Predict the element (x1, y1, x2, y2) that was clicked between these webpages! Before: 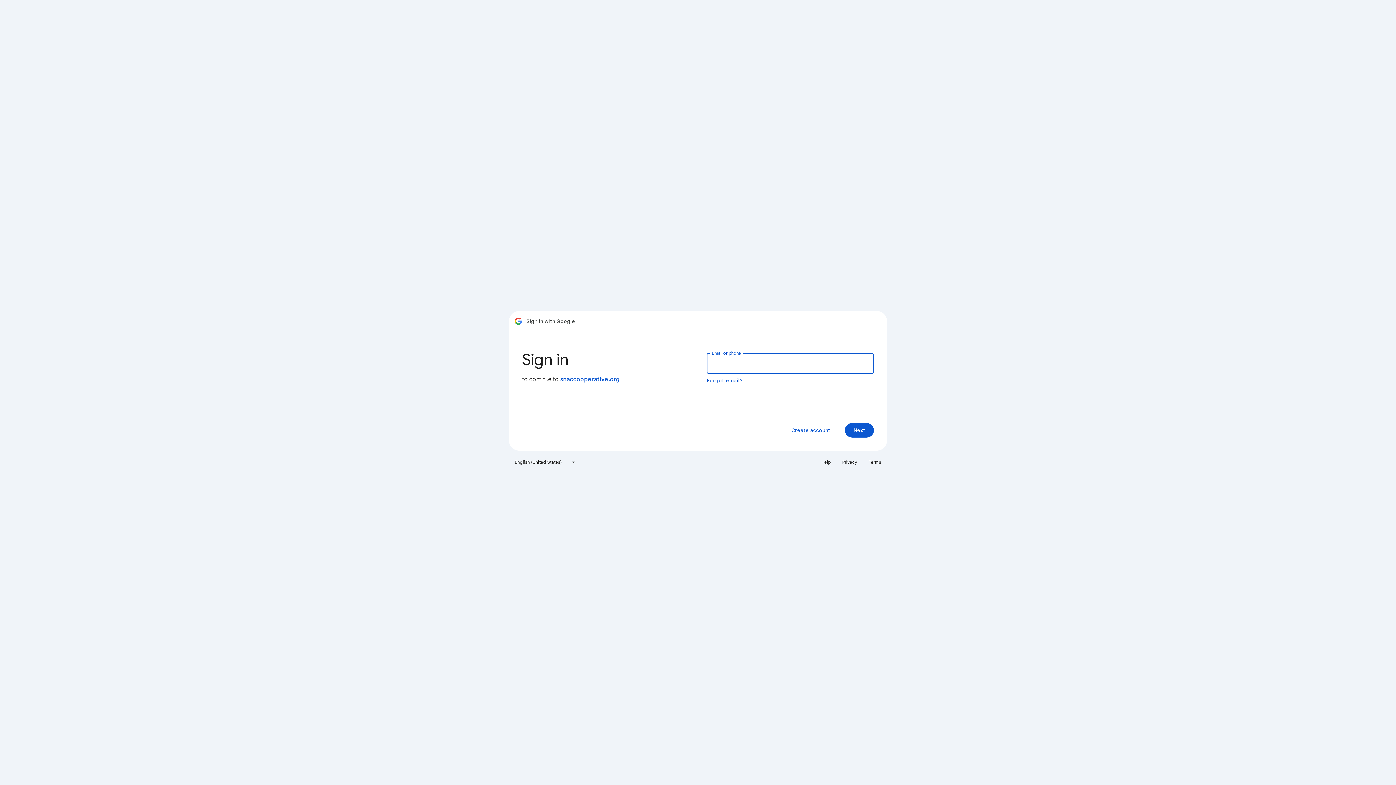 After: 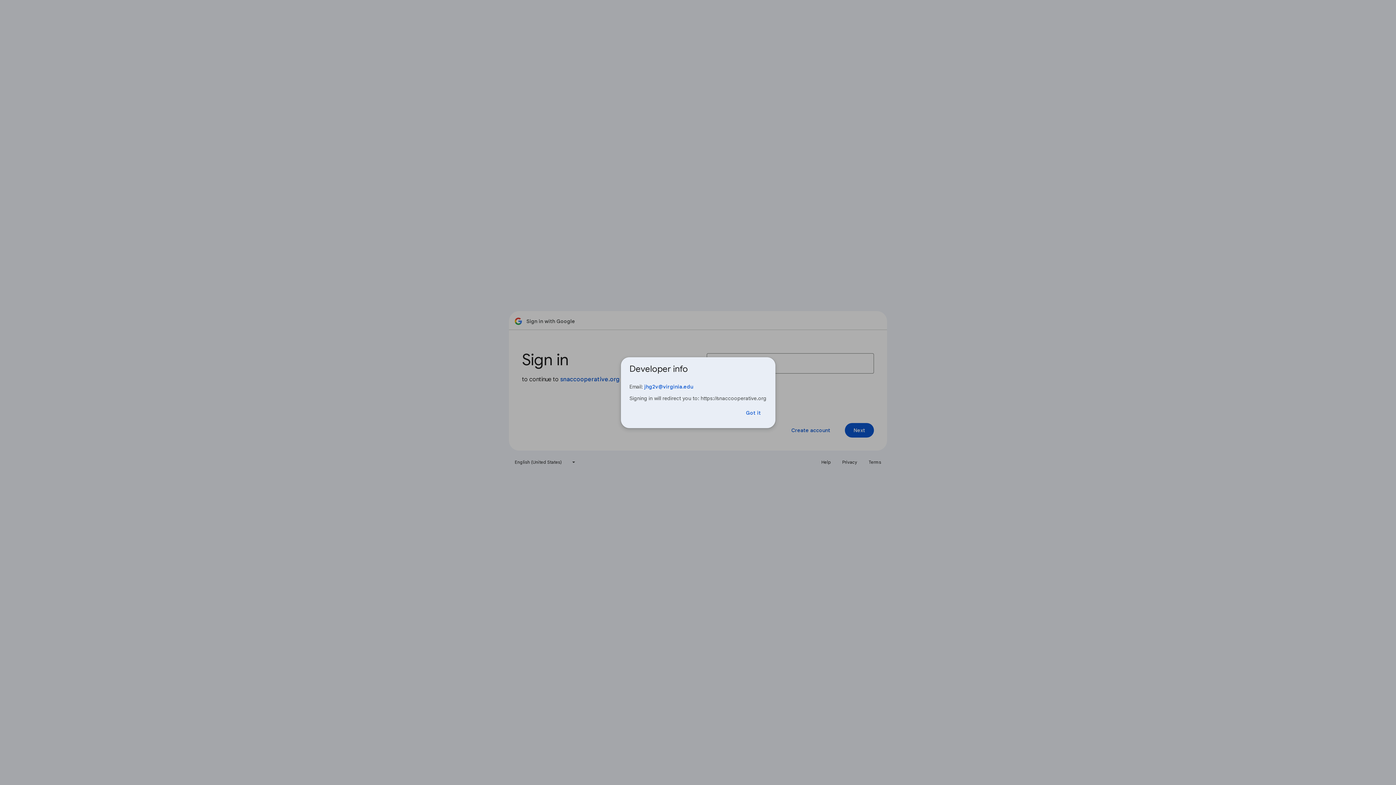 Action: bbox: (560, 376, 619, 383) label: snaccooperative.org